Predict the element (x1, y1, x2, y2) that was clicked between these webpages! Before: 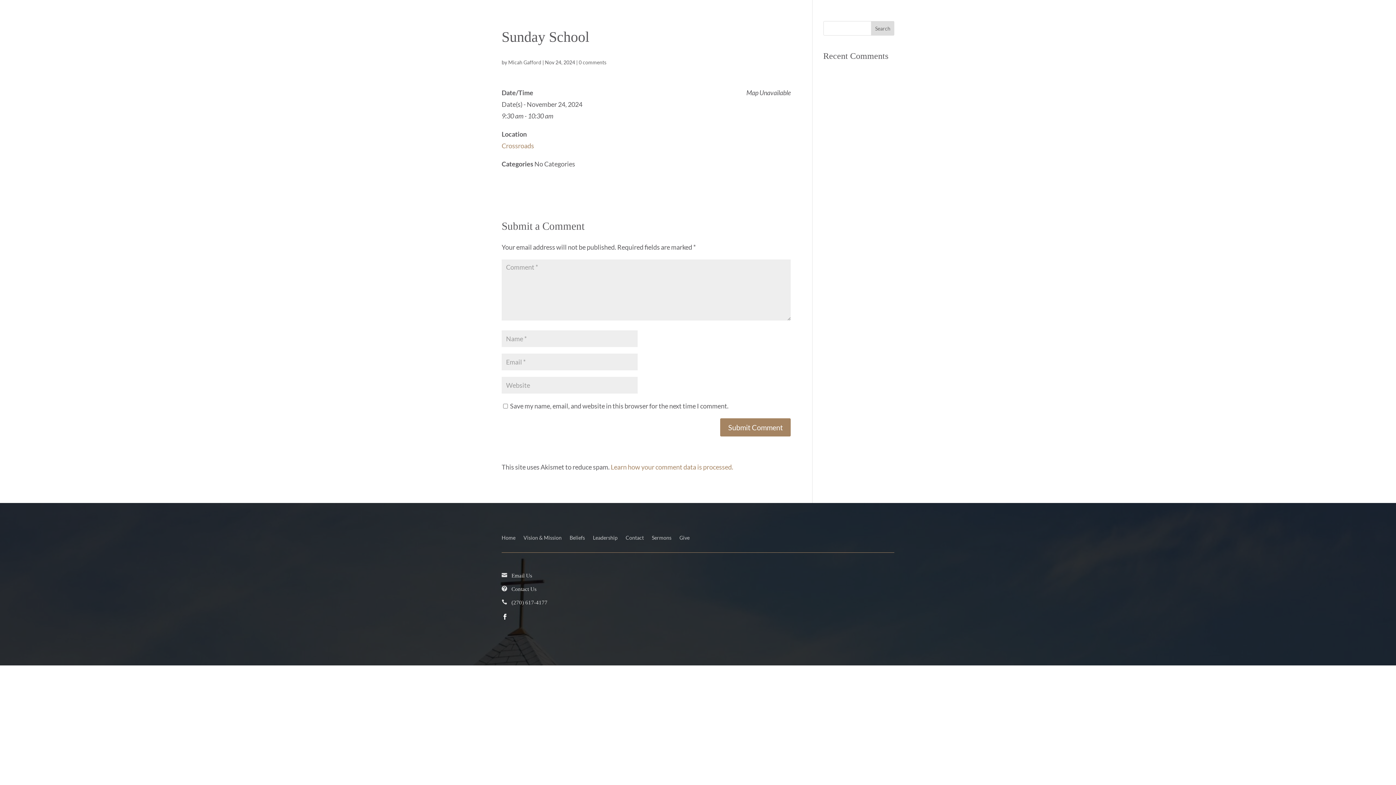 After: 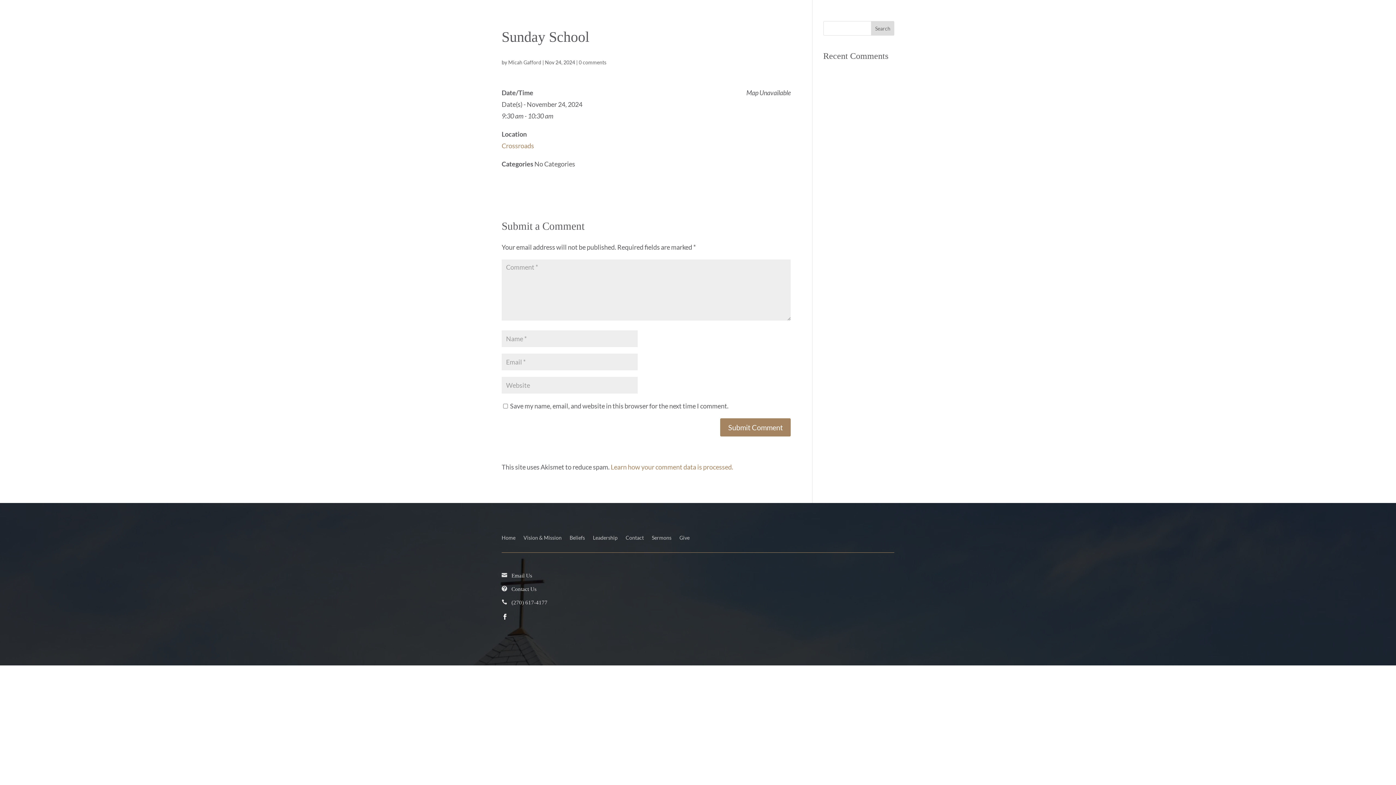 Action: label: Learn how your comment data is processed. bbox: (610, 463, 733, 471)